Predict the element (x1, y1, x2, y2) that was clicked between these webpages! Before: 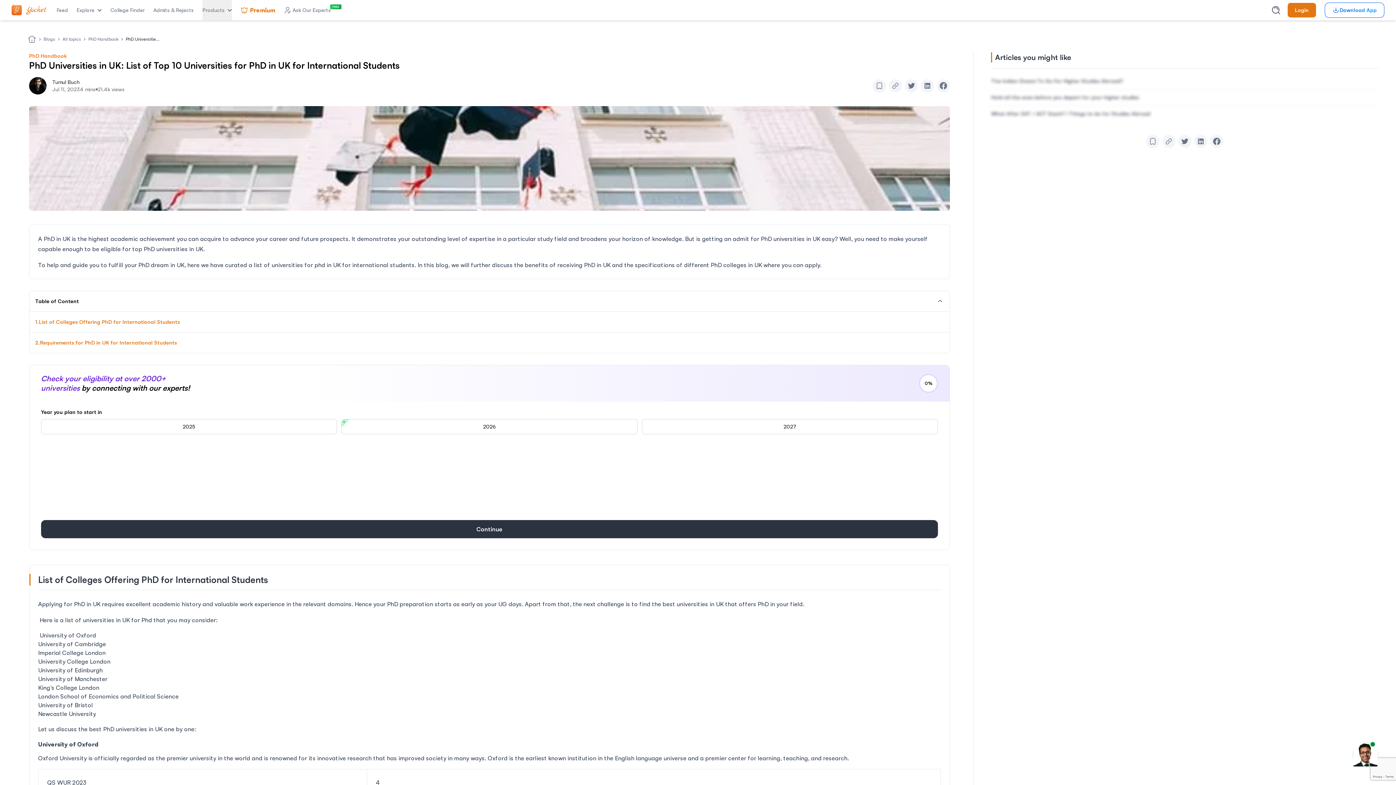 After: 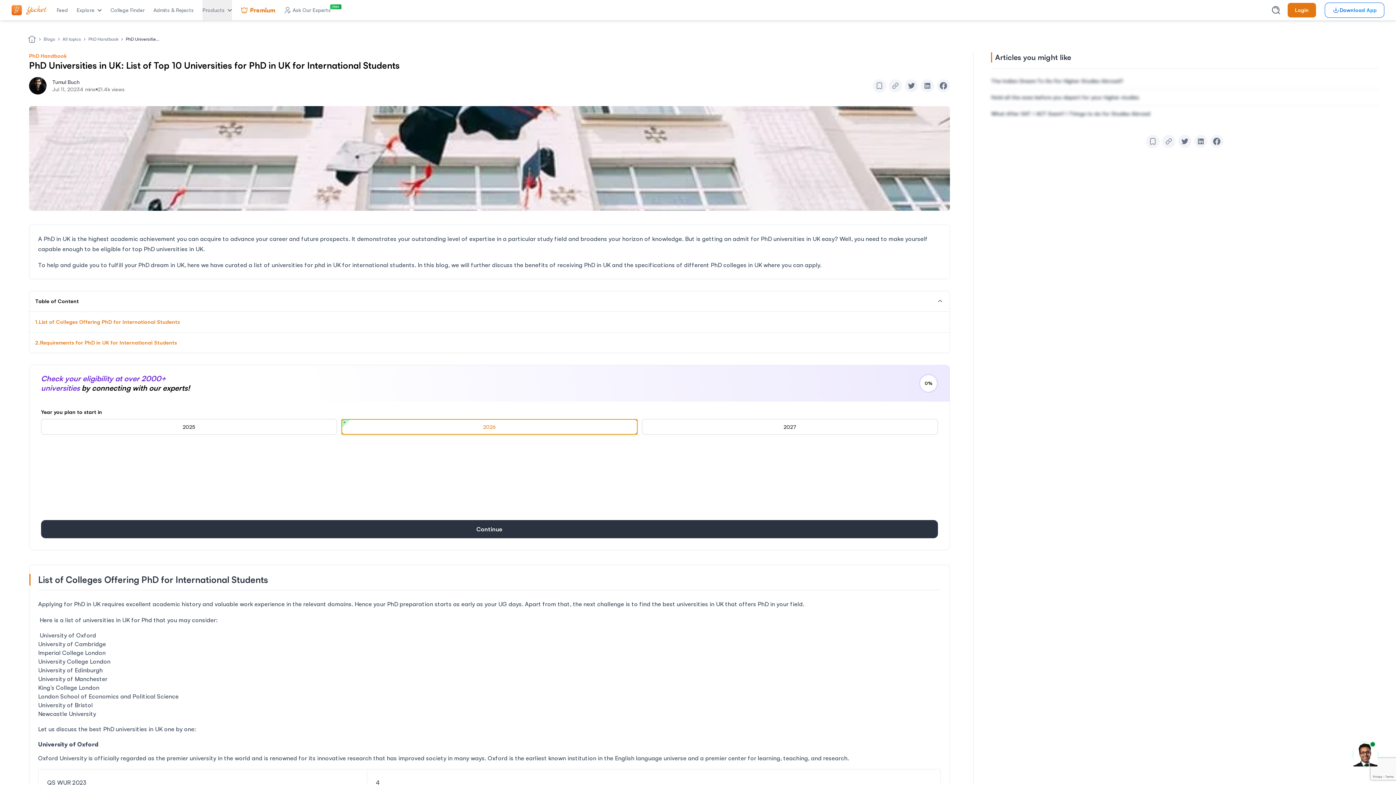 Action: label: 2026 bbox: (341, 501, 637, 516)